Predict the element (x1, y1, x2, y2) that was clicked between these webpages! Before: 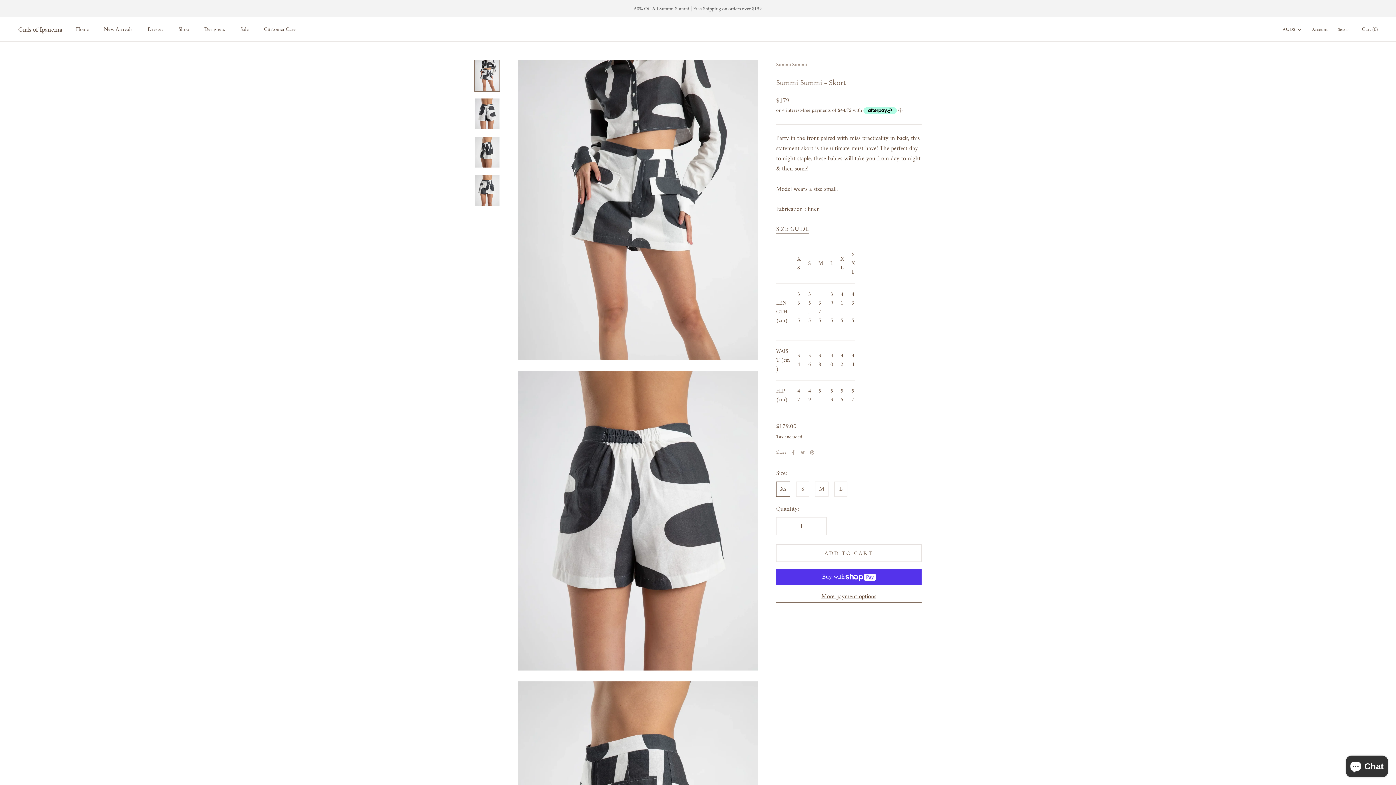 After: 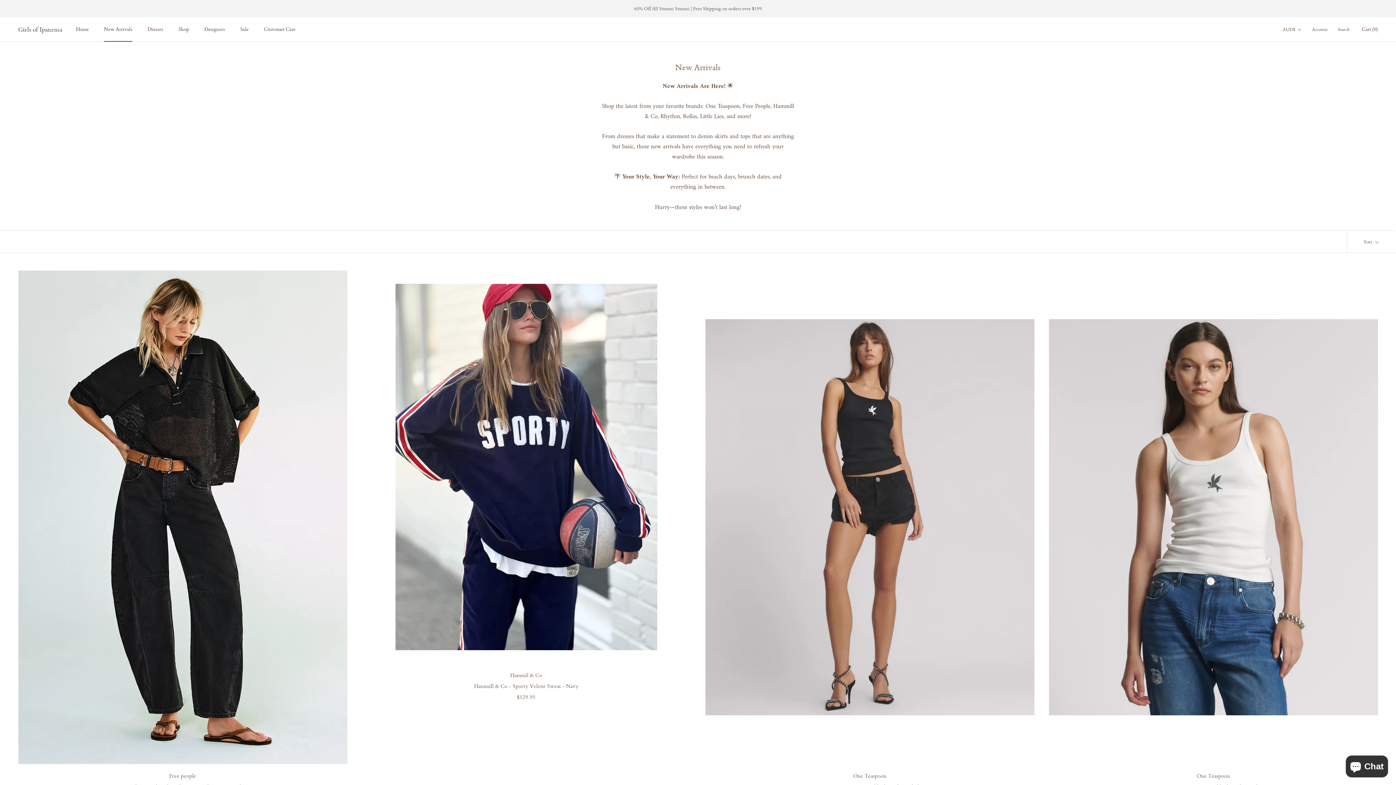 Action: label: New Arrivals
New Arrivals bbox: (104, 25, 132, 32)